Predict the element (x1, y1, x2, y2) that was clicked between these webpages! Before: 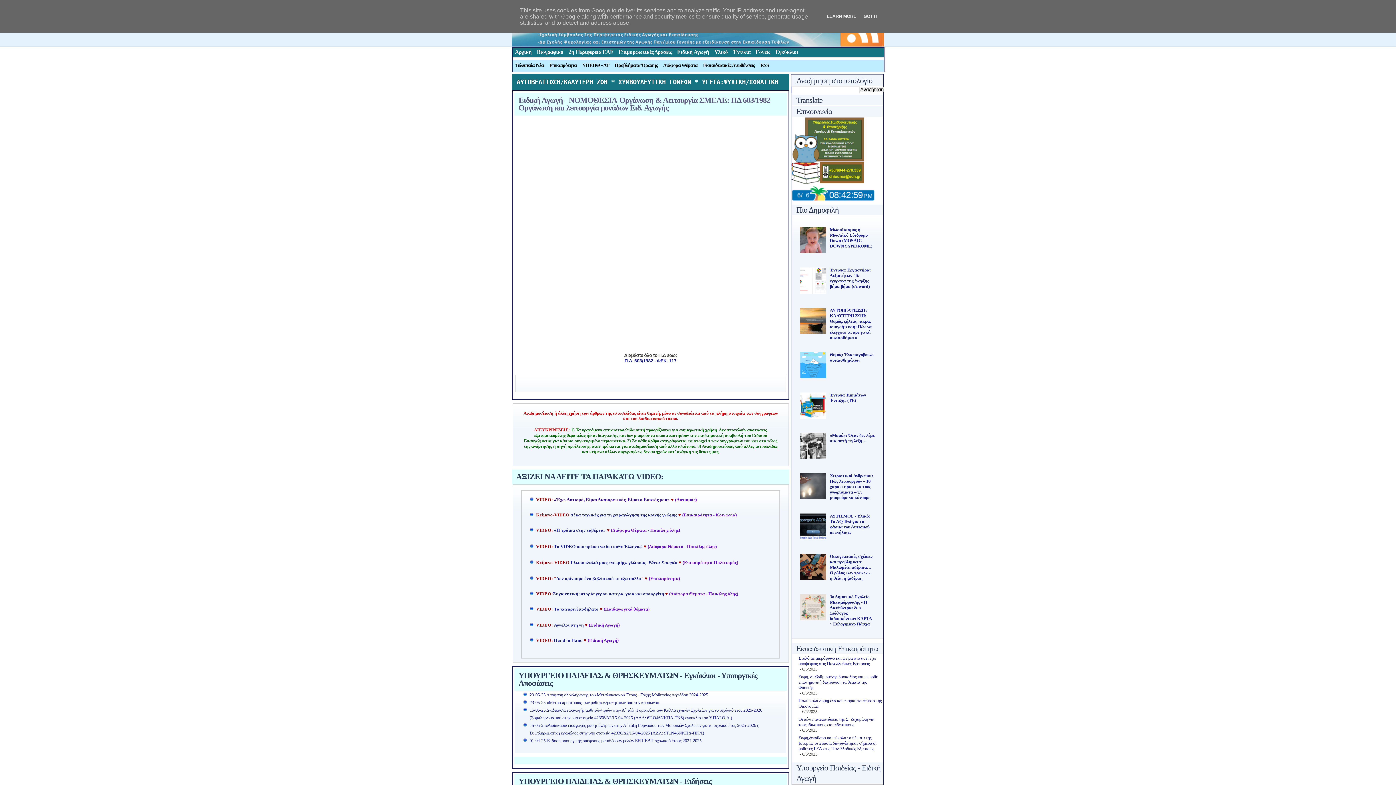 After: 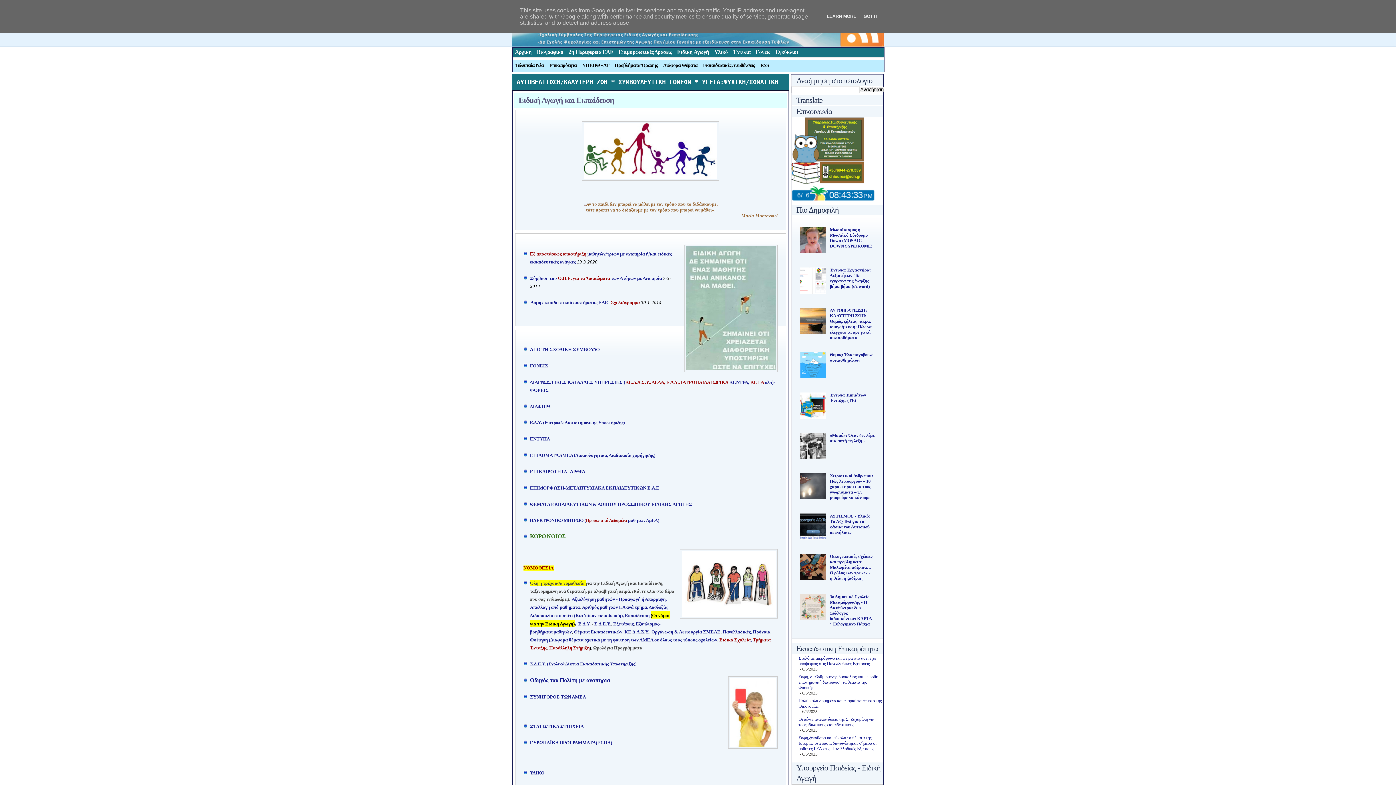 Action: bbox: (674, 49, 711, 58) label: Ειδική Αγωγή